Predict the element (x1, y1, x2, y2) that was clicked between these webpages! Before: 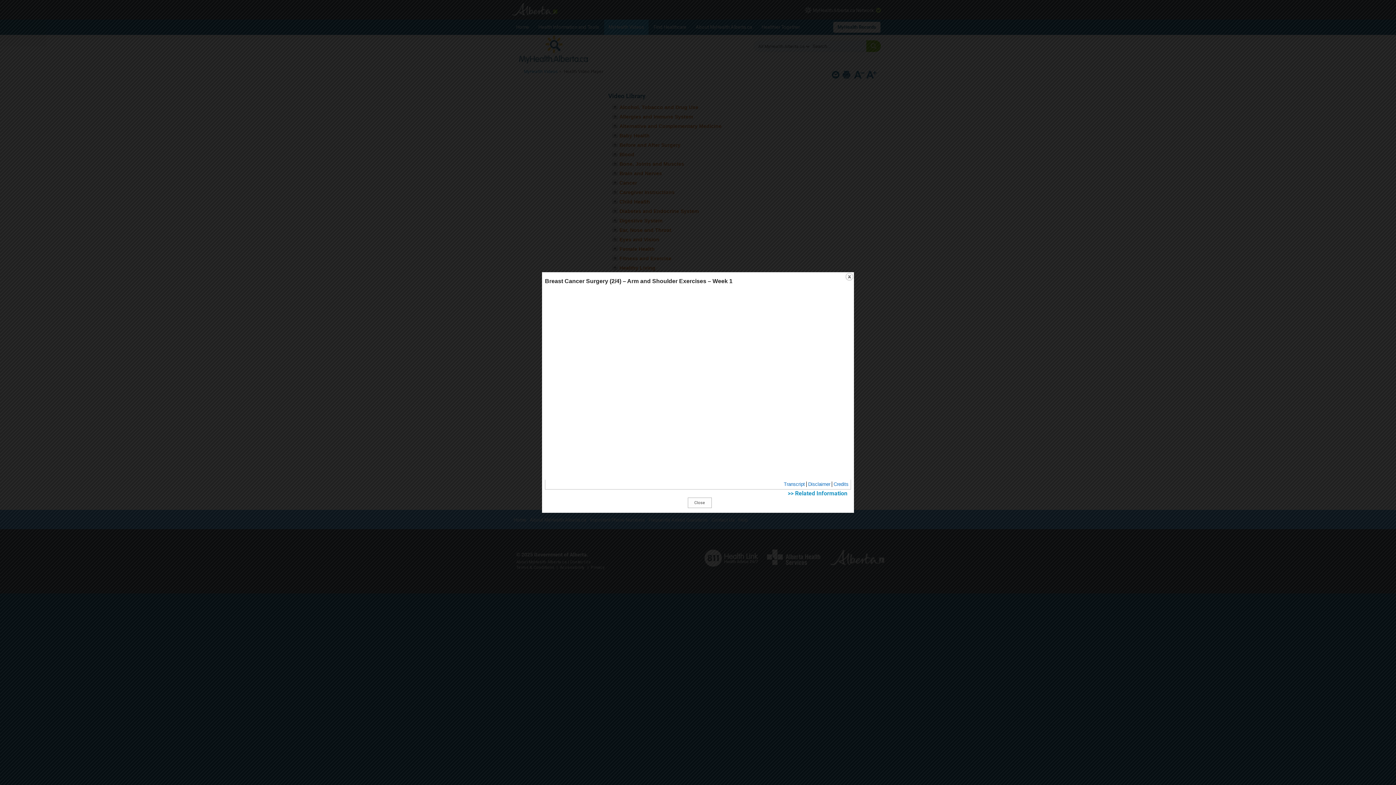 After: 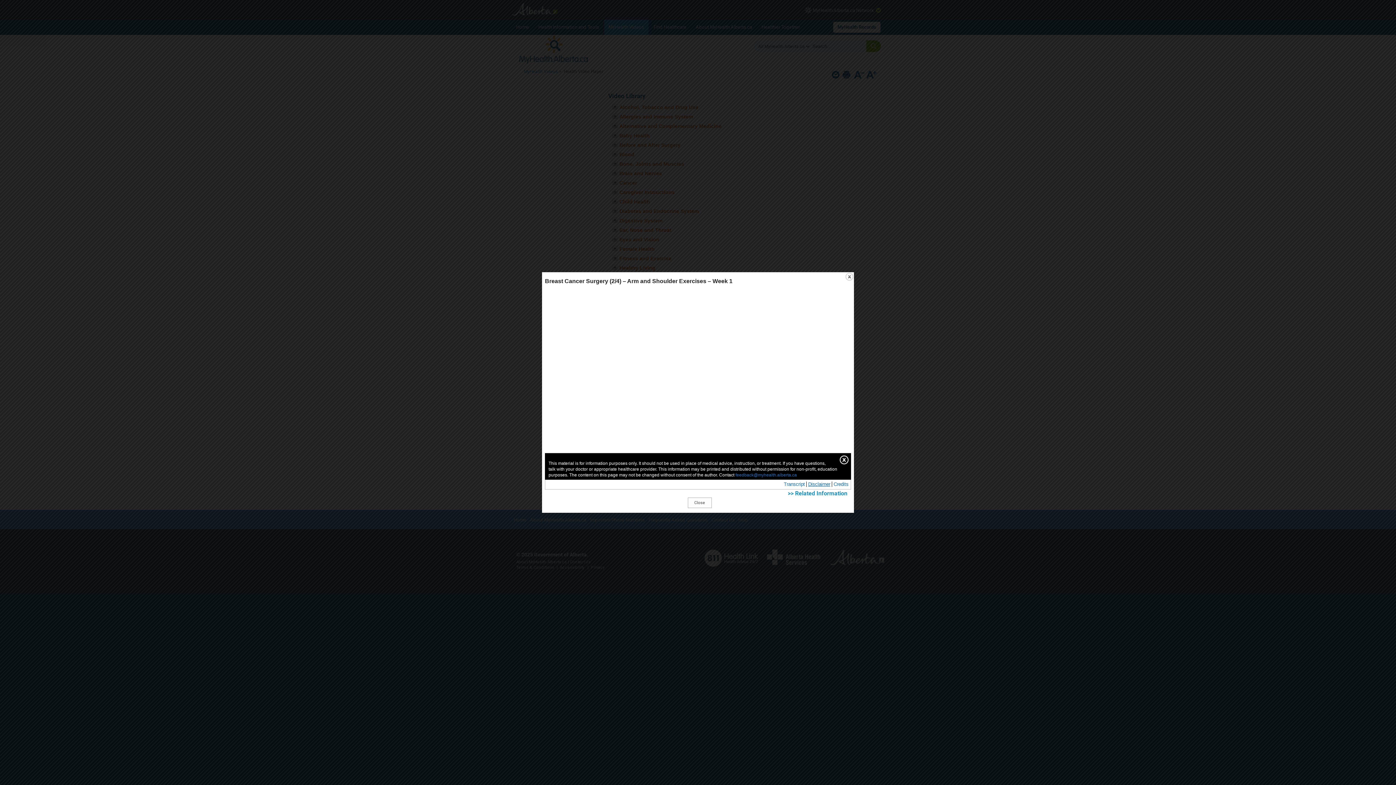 Action: bbox: (808, 481, 830, 487) label: Disclaimer